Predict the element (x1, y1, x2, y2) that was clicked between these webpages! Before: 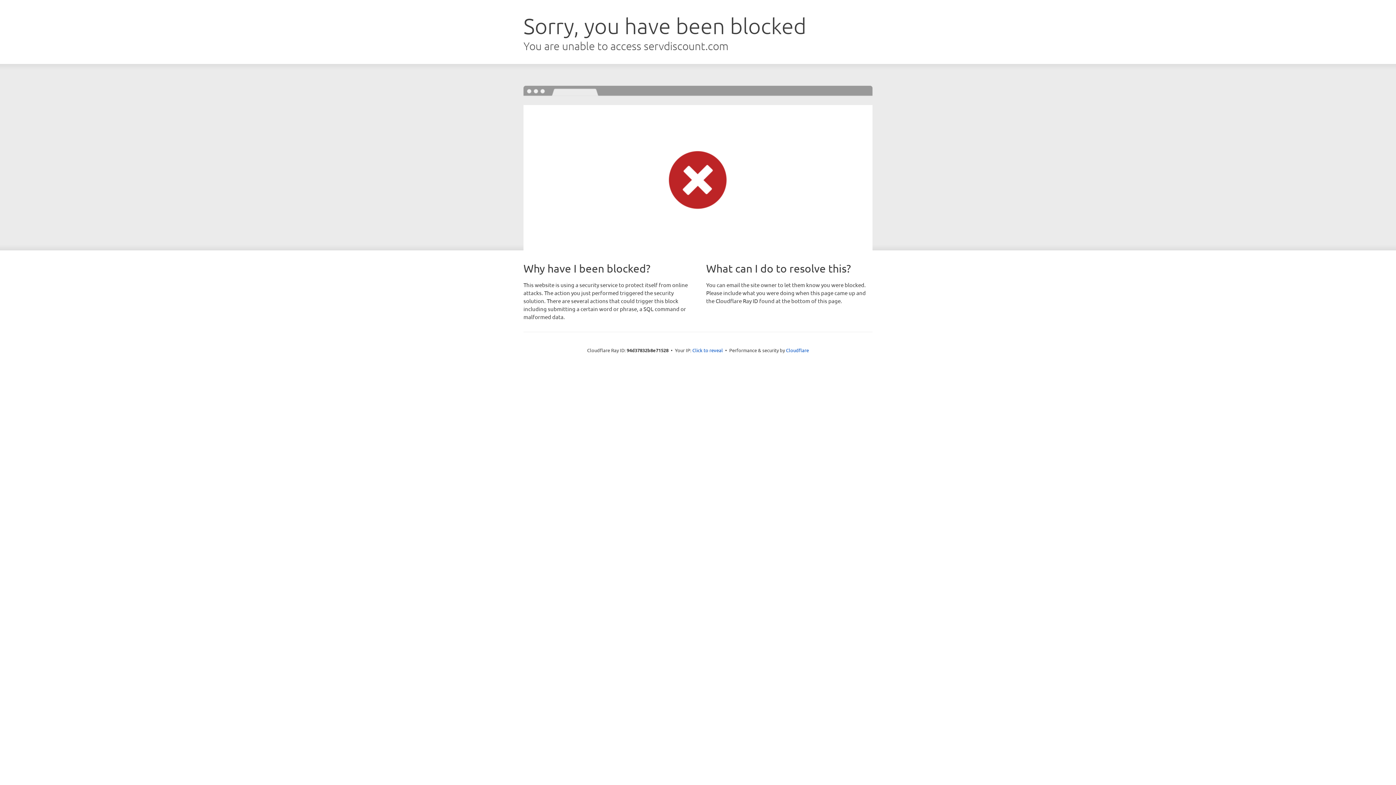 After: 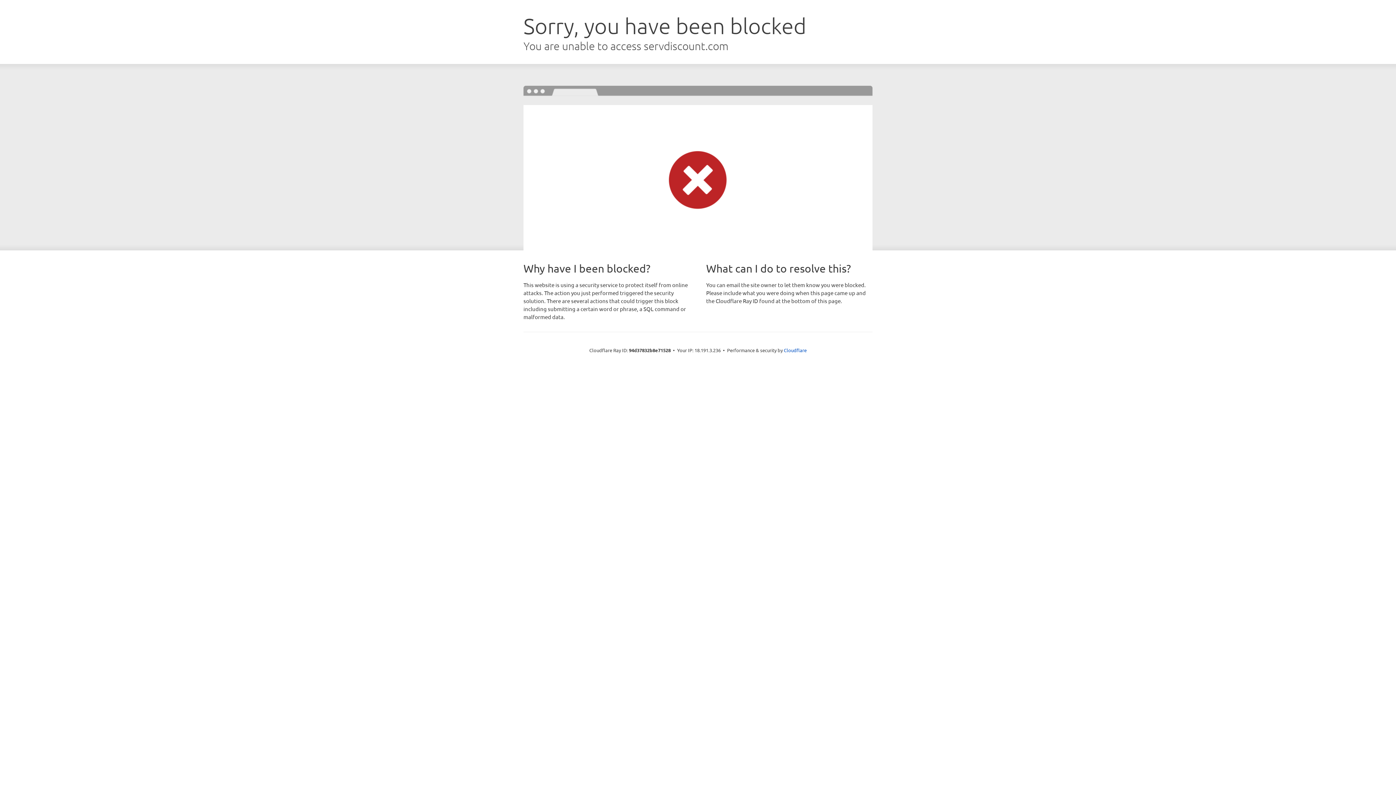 Action: label: Click to reveal bbox: (692, 346, 723, 353)